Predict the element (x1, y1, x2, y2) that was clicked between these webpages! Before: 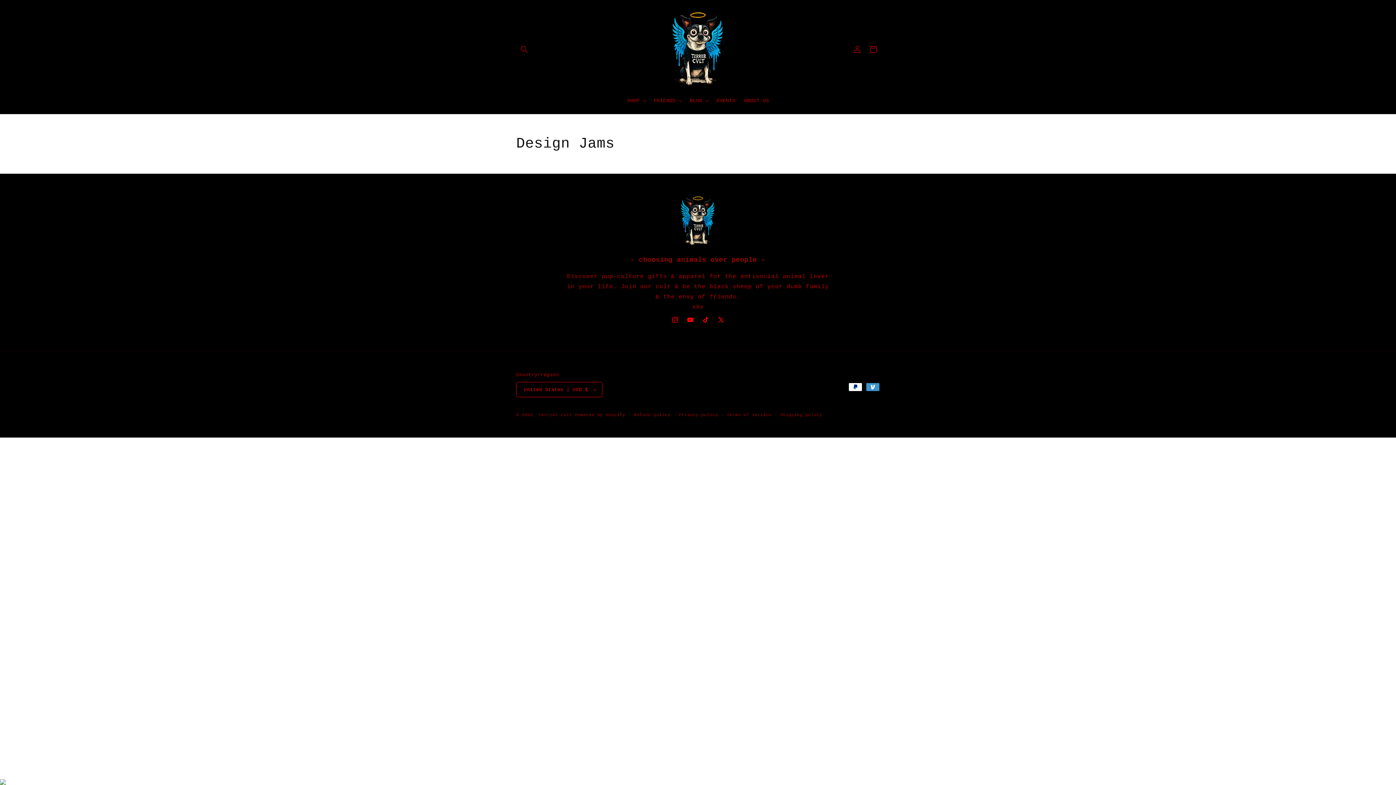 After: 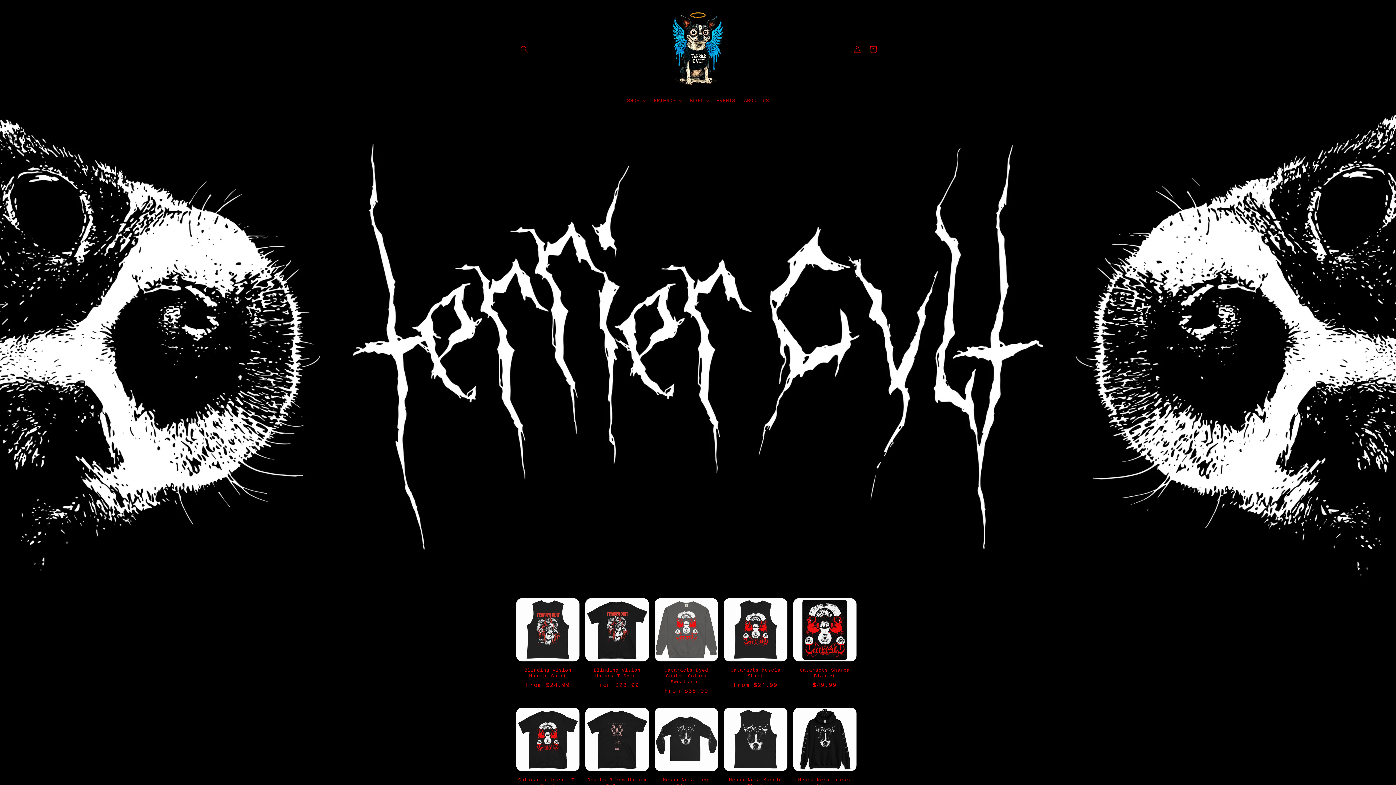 Action: bbox: (668, 5, 728, 93)